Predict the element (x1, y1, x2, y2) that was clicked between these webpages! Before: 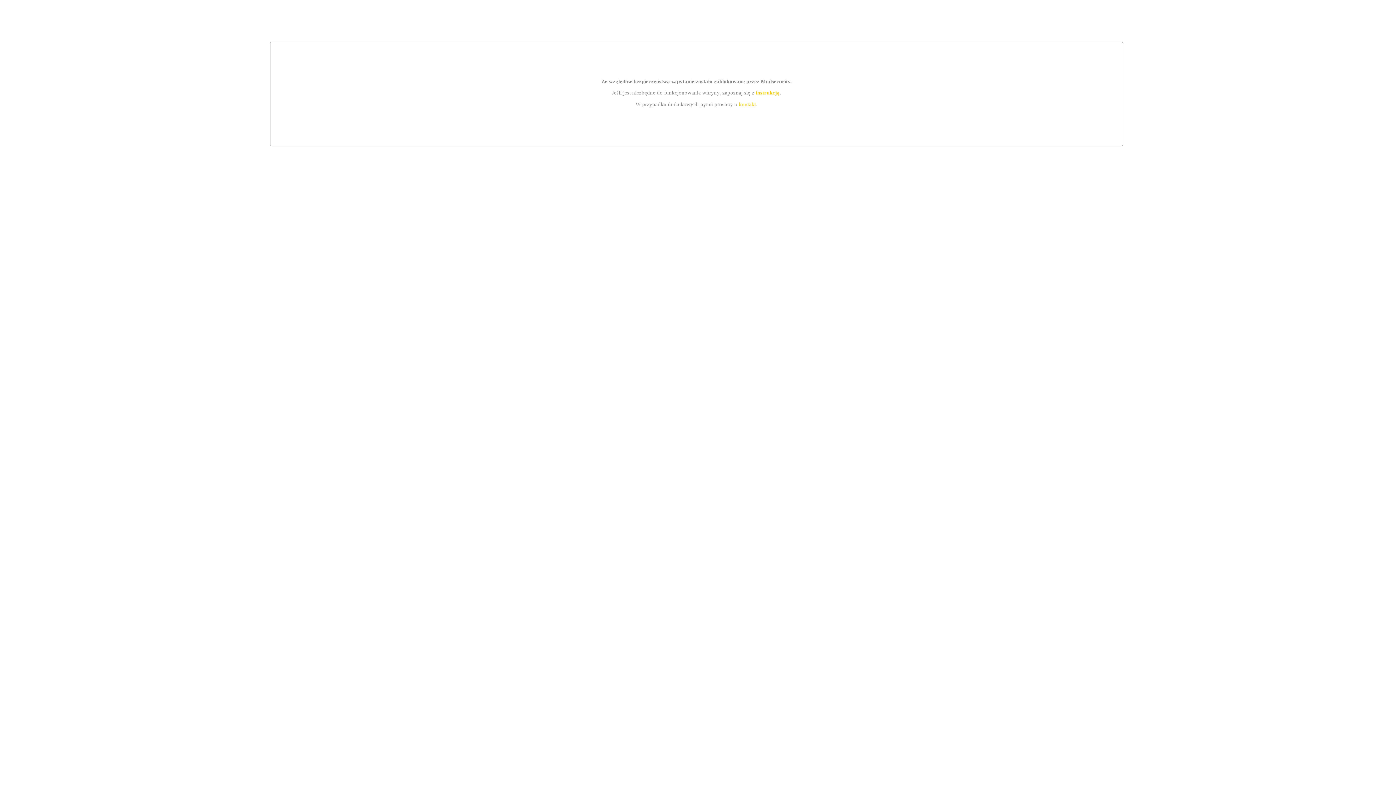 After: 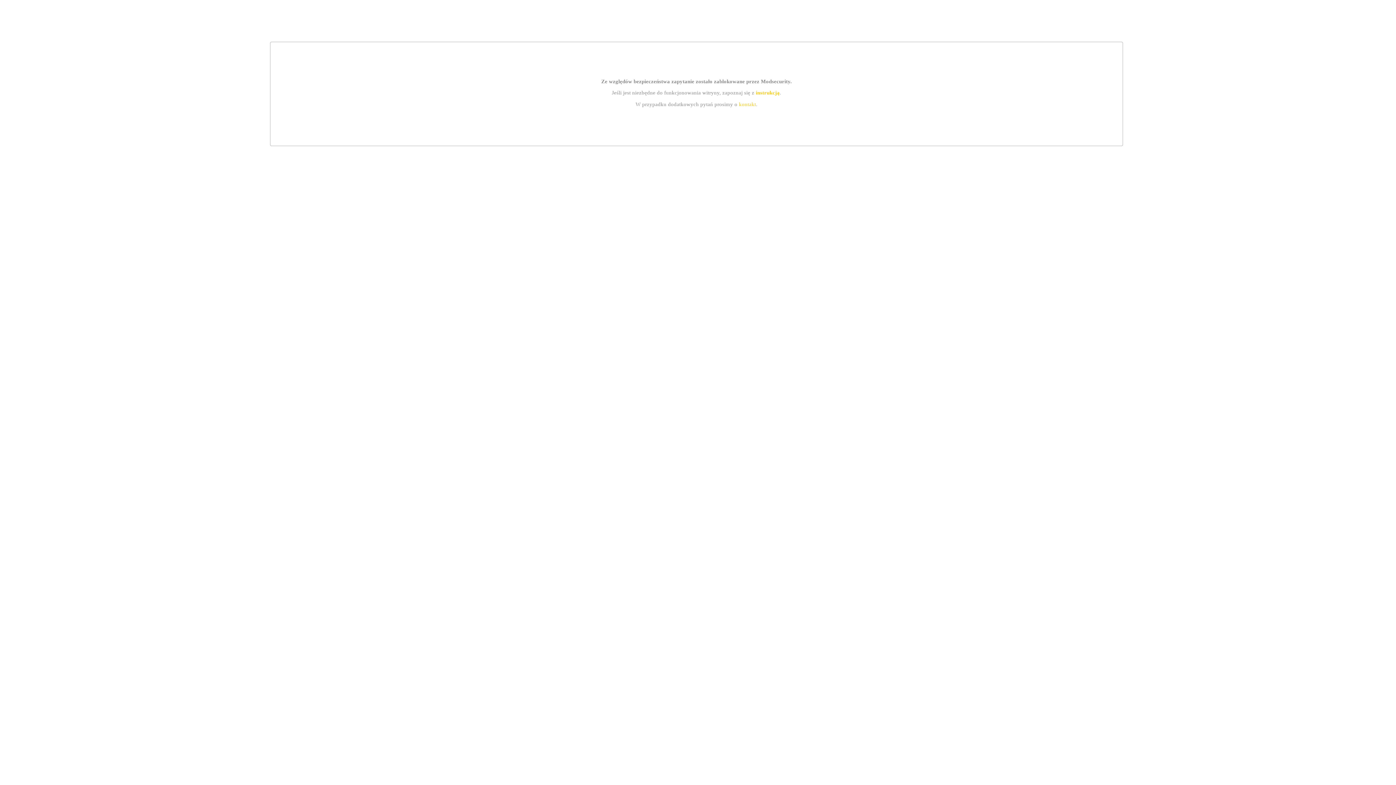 Action: label: instrukcją bbox: (755, 89, 779, 95)